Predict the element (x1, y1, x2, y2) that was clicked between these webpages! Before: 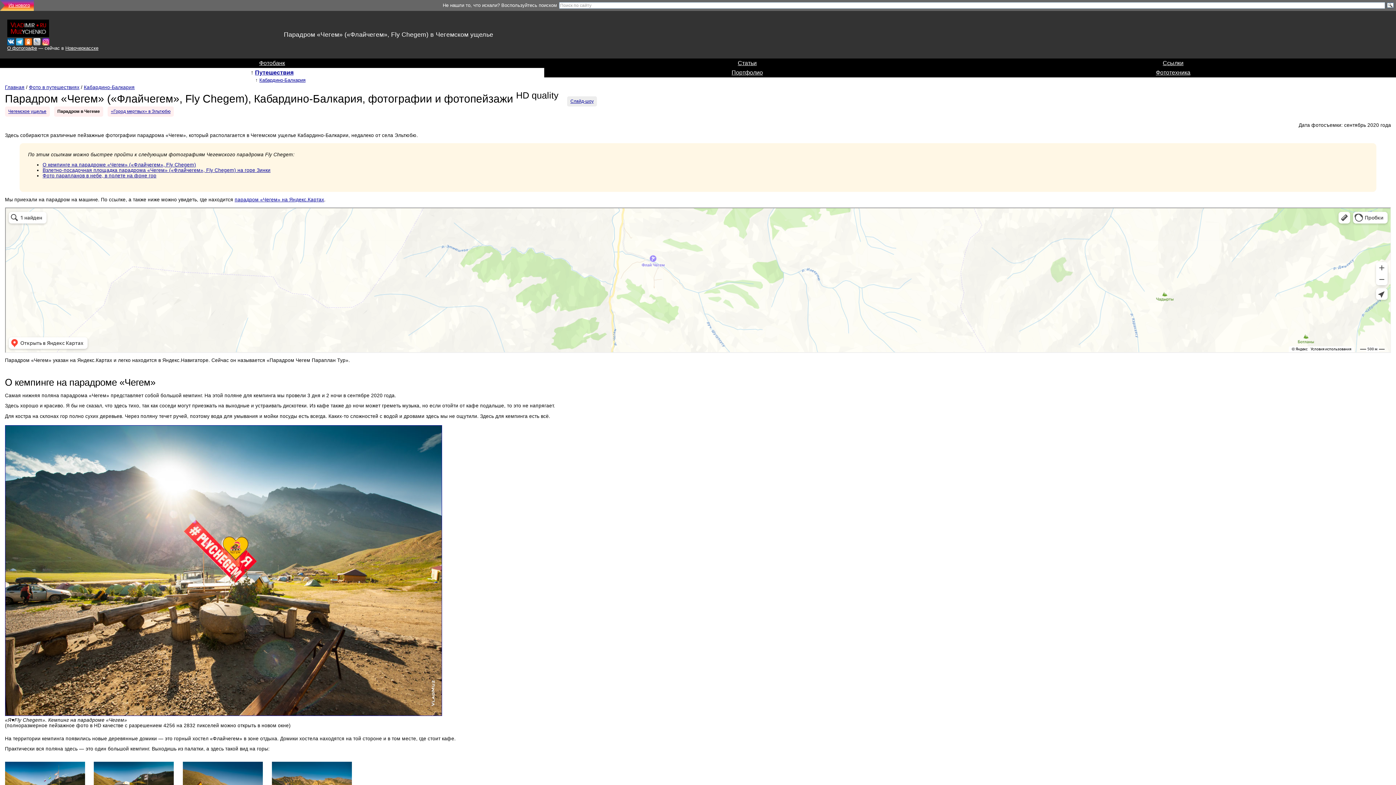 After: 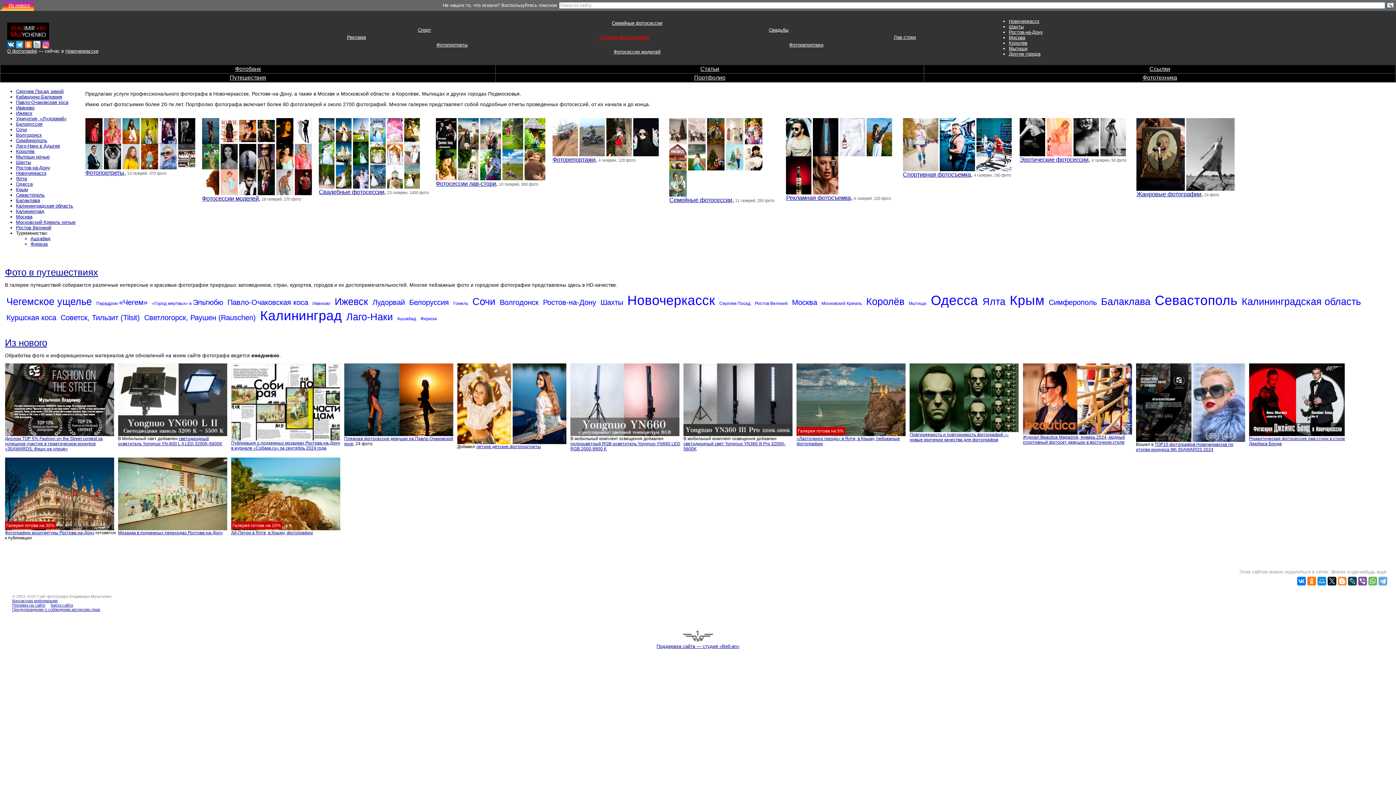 Action: bbox: (7, 24, 49, 29)